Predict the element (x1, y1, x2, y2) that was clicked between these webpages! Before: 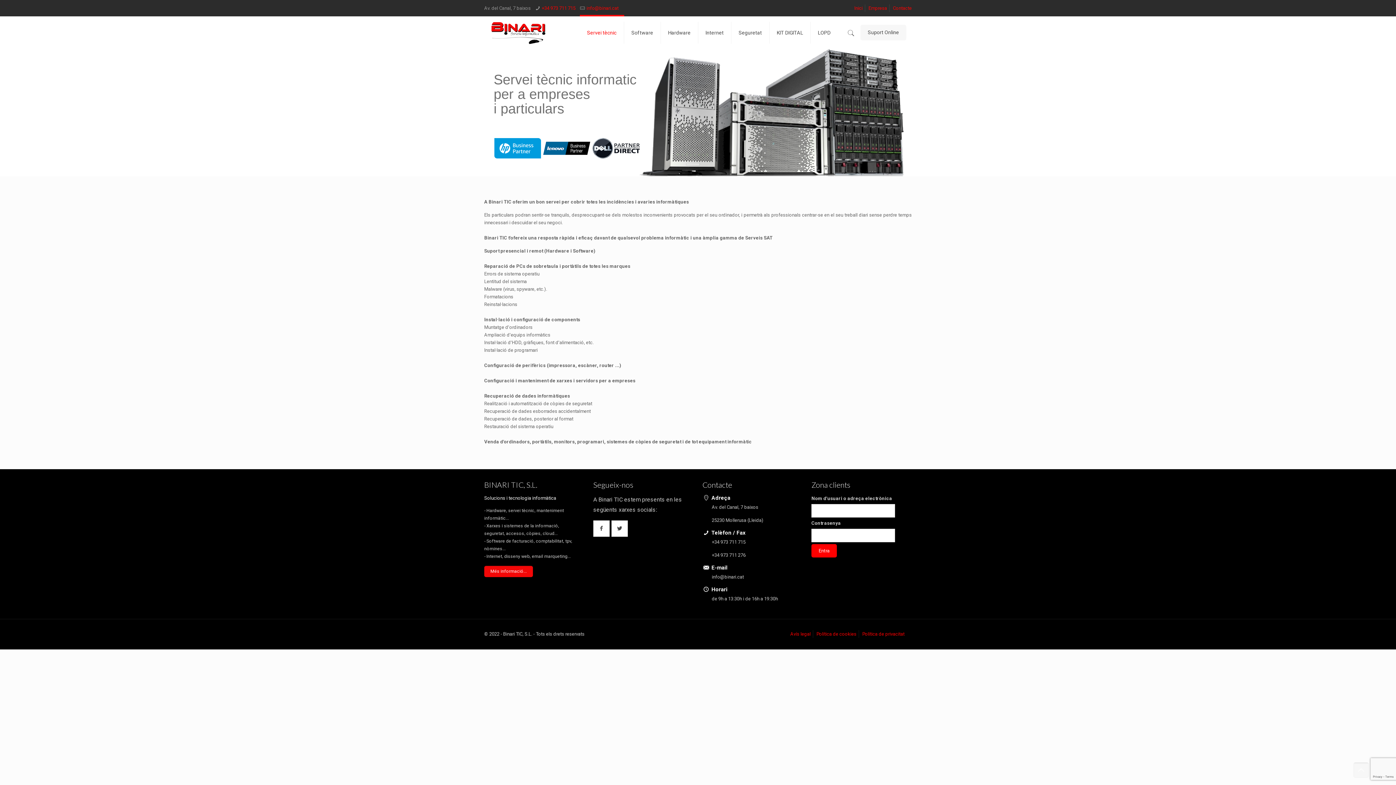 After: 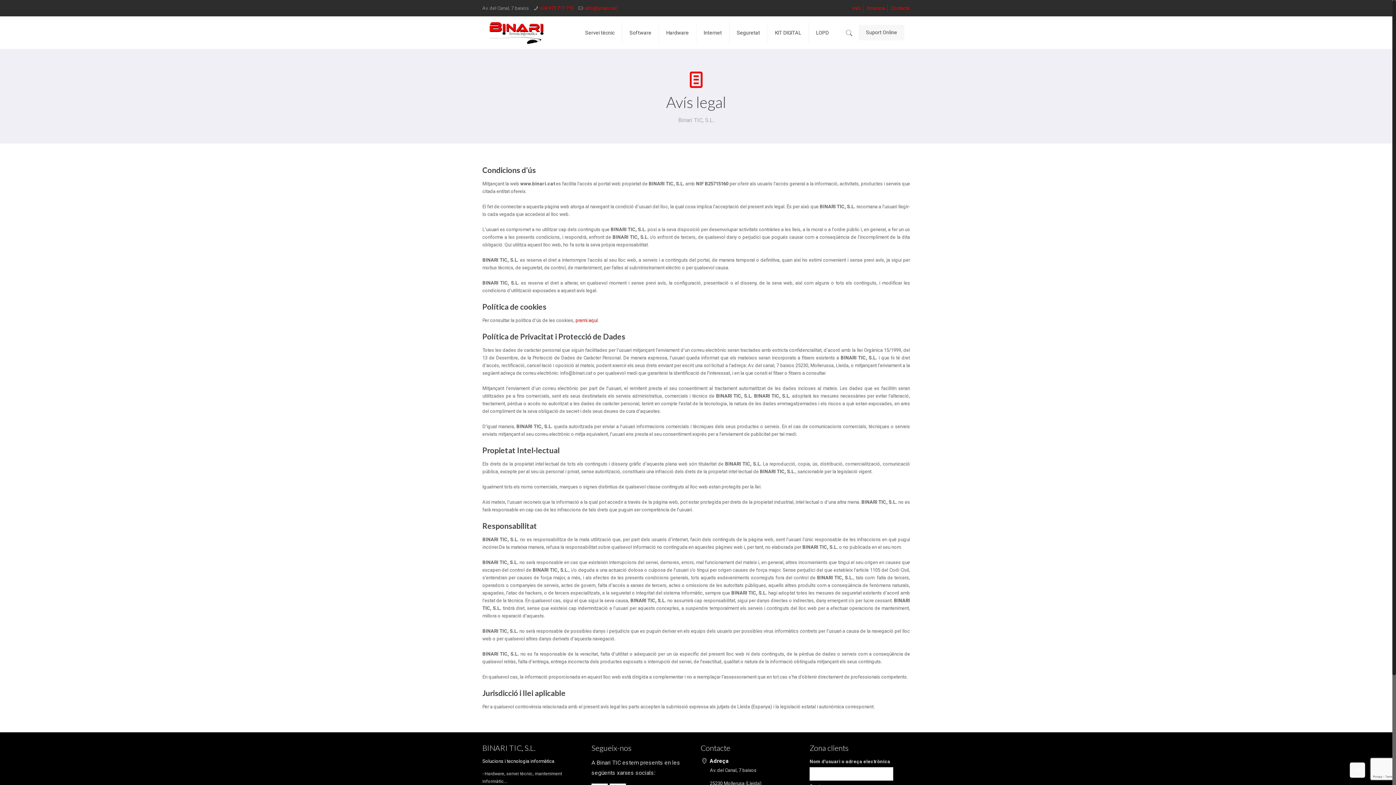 Action: label: Avís legal bbox: (790, 631, 810, 637)